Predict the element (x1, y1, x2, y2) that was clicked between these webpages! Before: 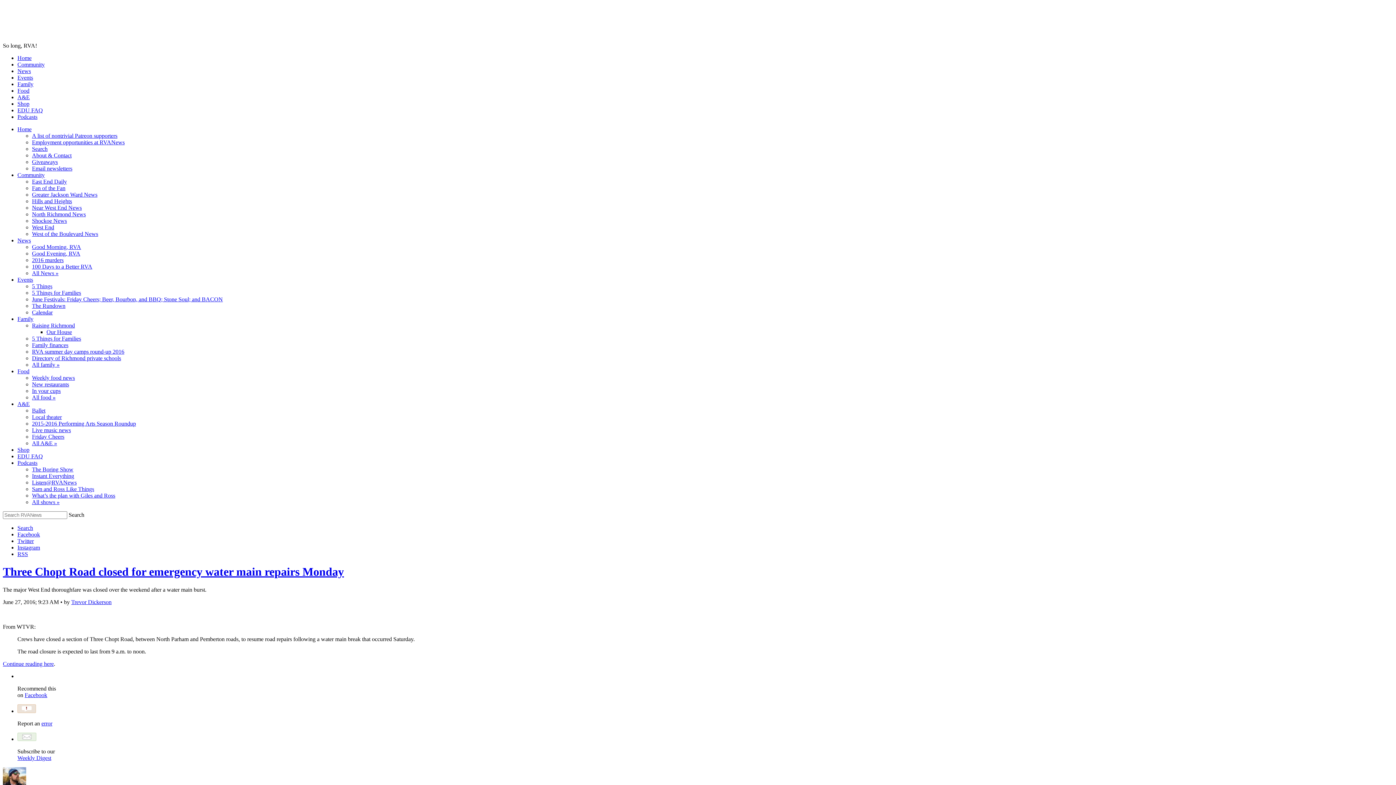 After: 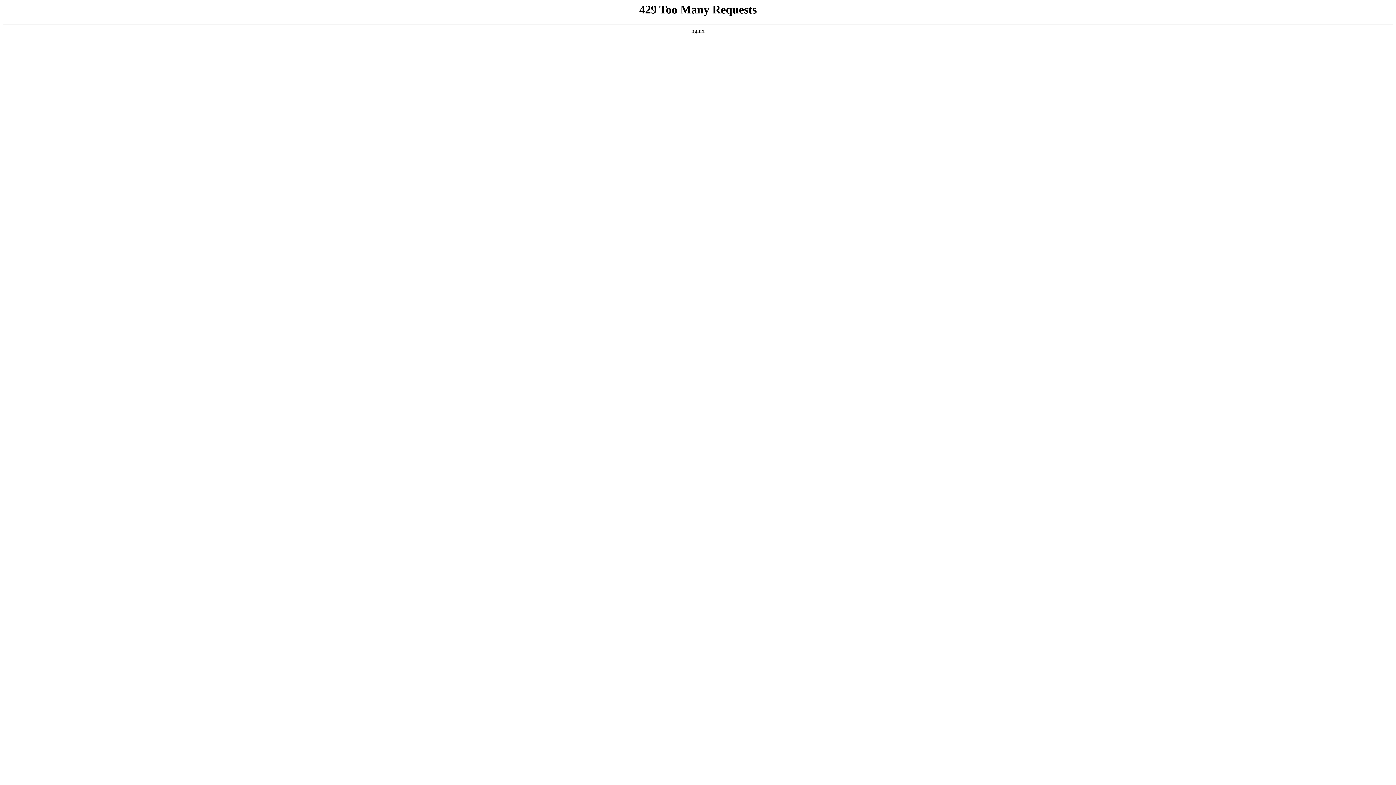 Action: bbox: (32, 427, 70, 433) label: Live music news